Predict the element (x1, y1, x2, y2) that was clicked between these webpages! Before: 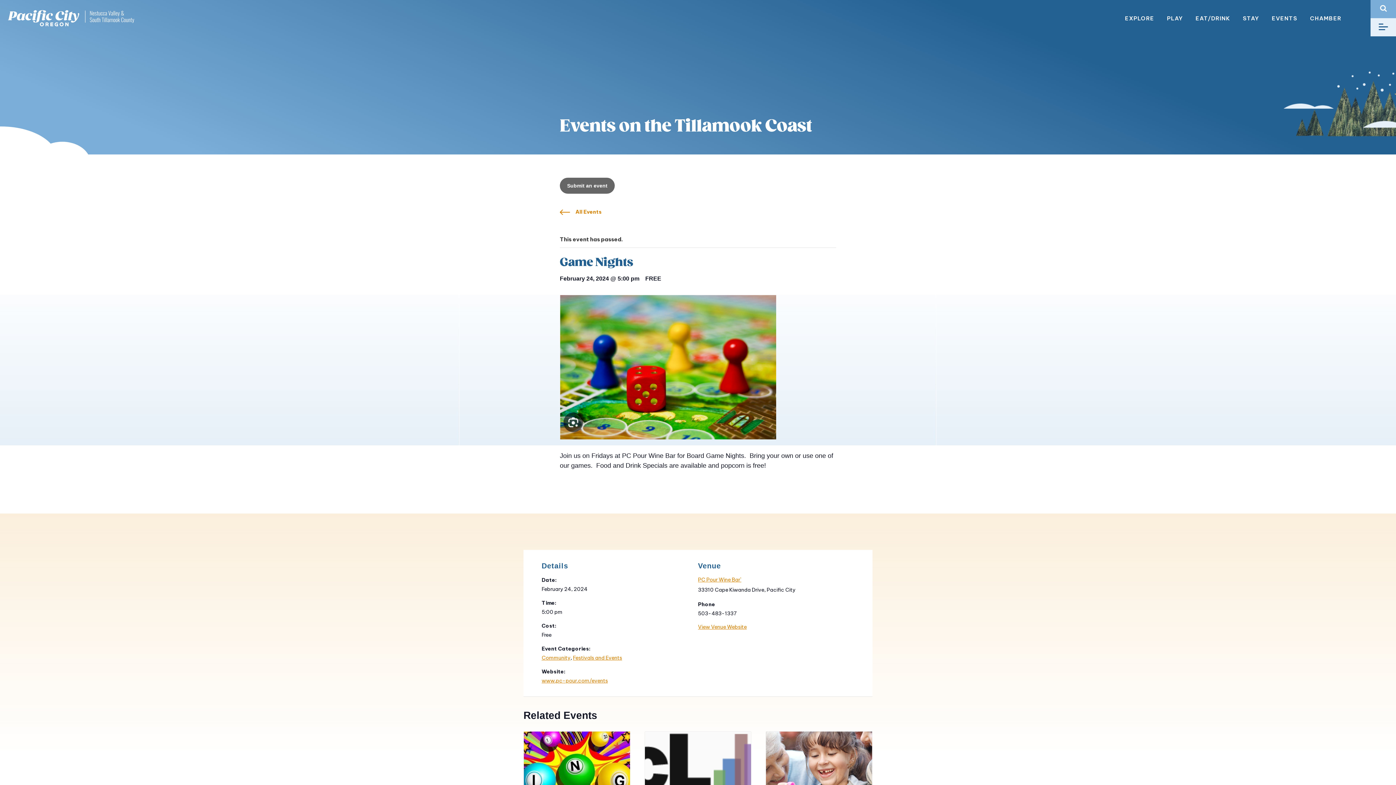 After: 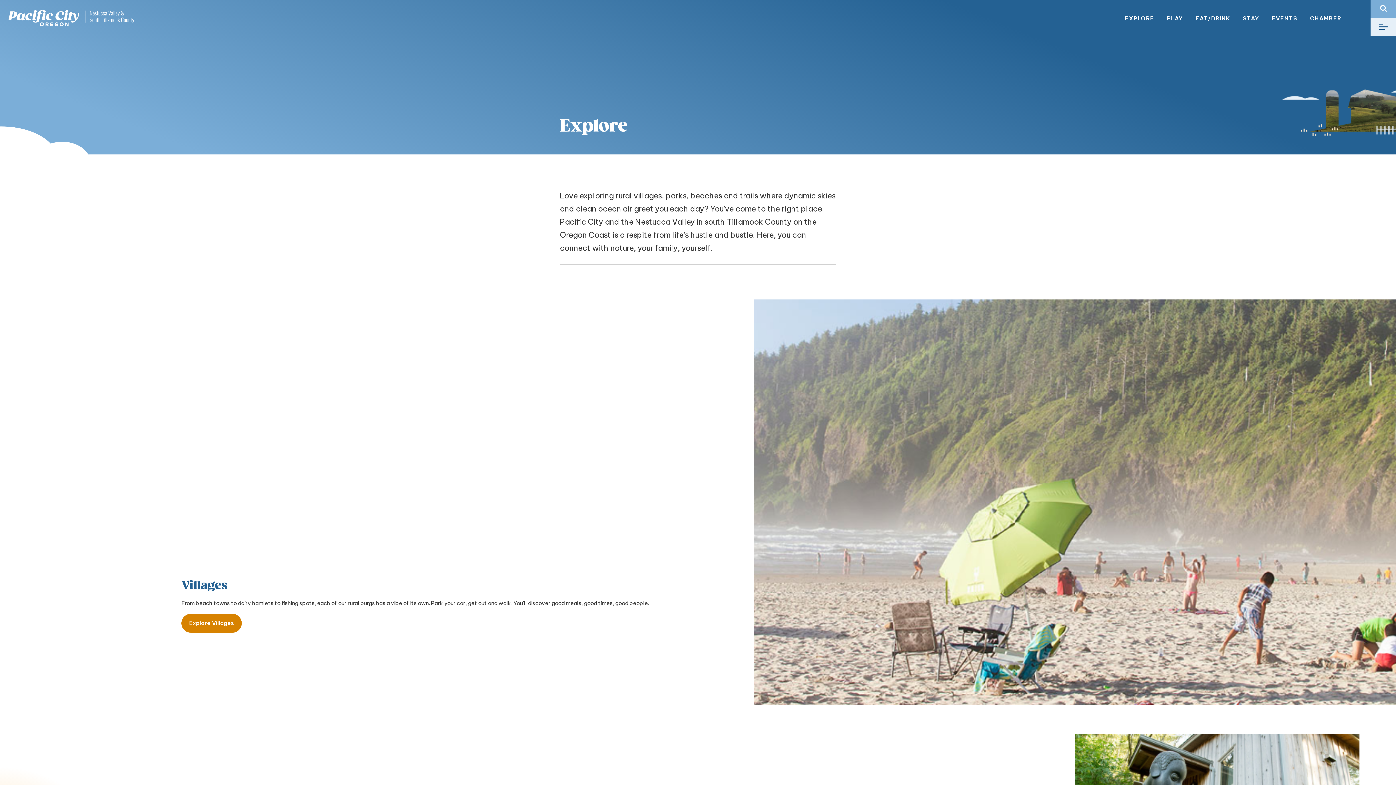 Action: label: EXPLORE bbox: (1125, 14, 1154, 21)